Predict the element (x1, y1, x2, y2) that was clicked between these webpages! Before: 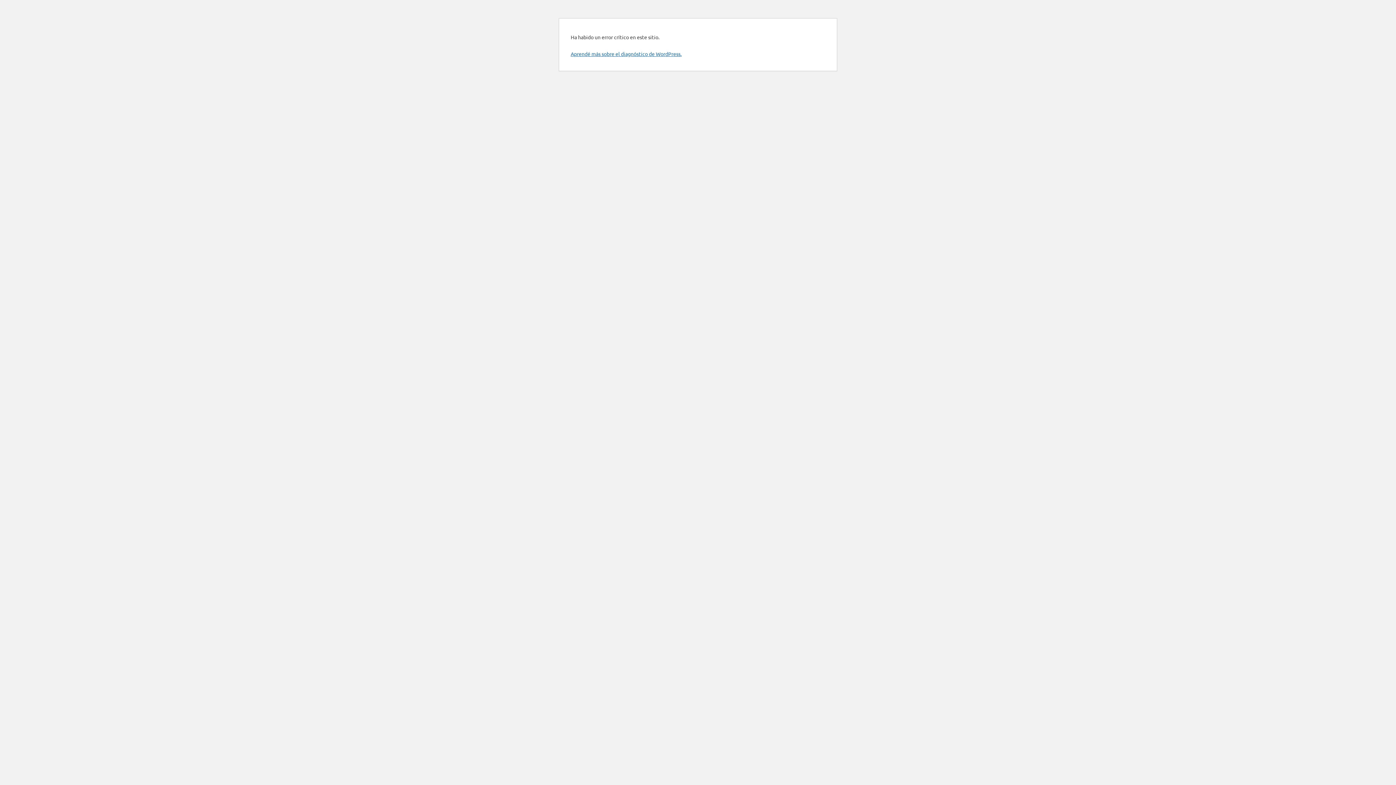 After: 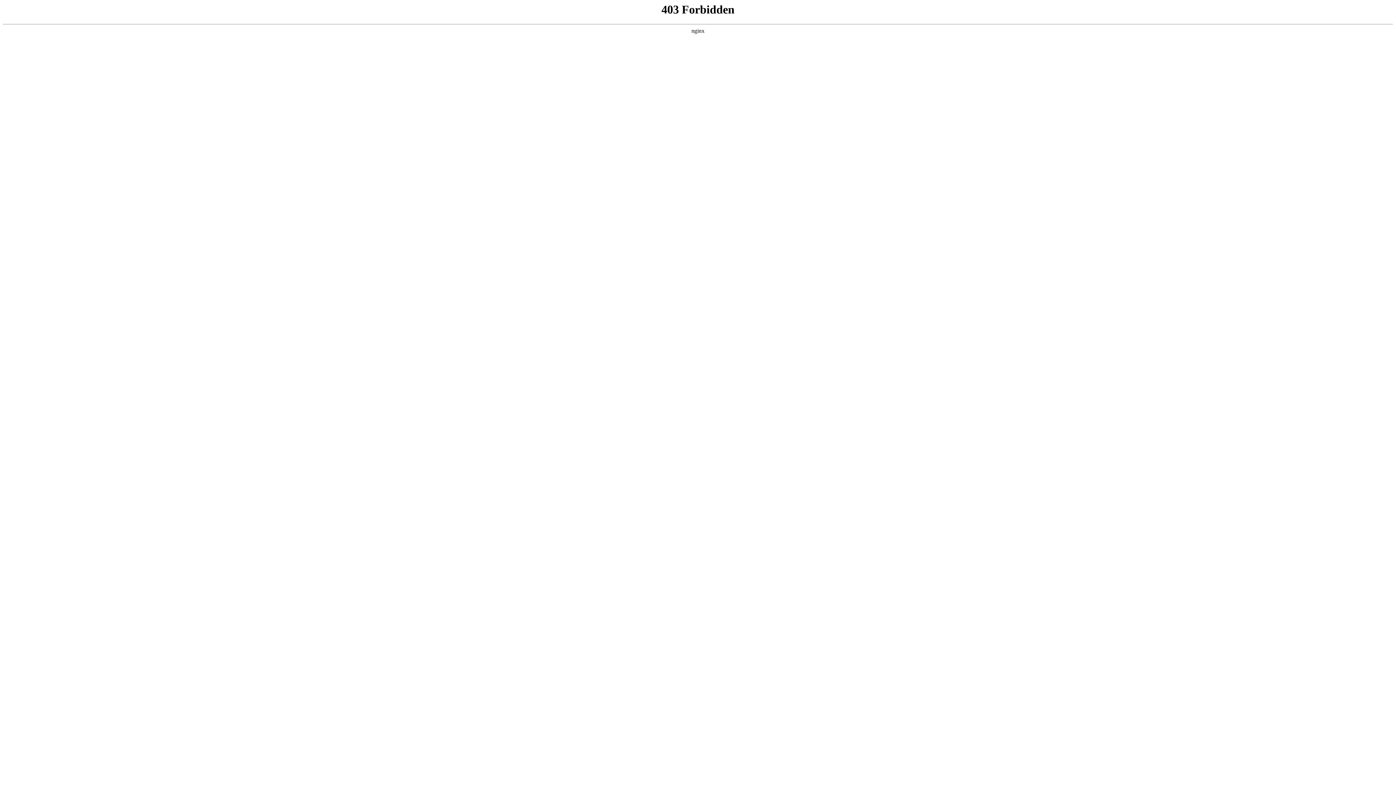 Action: label: Aprendé más sobre el diagnóstico de WordPress. bbox: (570, 50, 681, 57)